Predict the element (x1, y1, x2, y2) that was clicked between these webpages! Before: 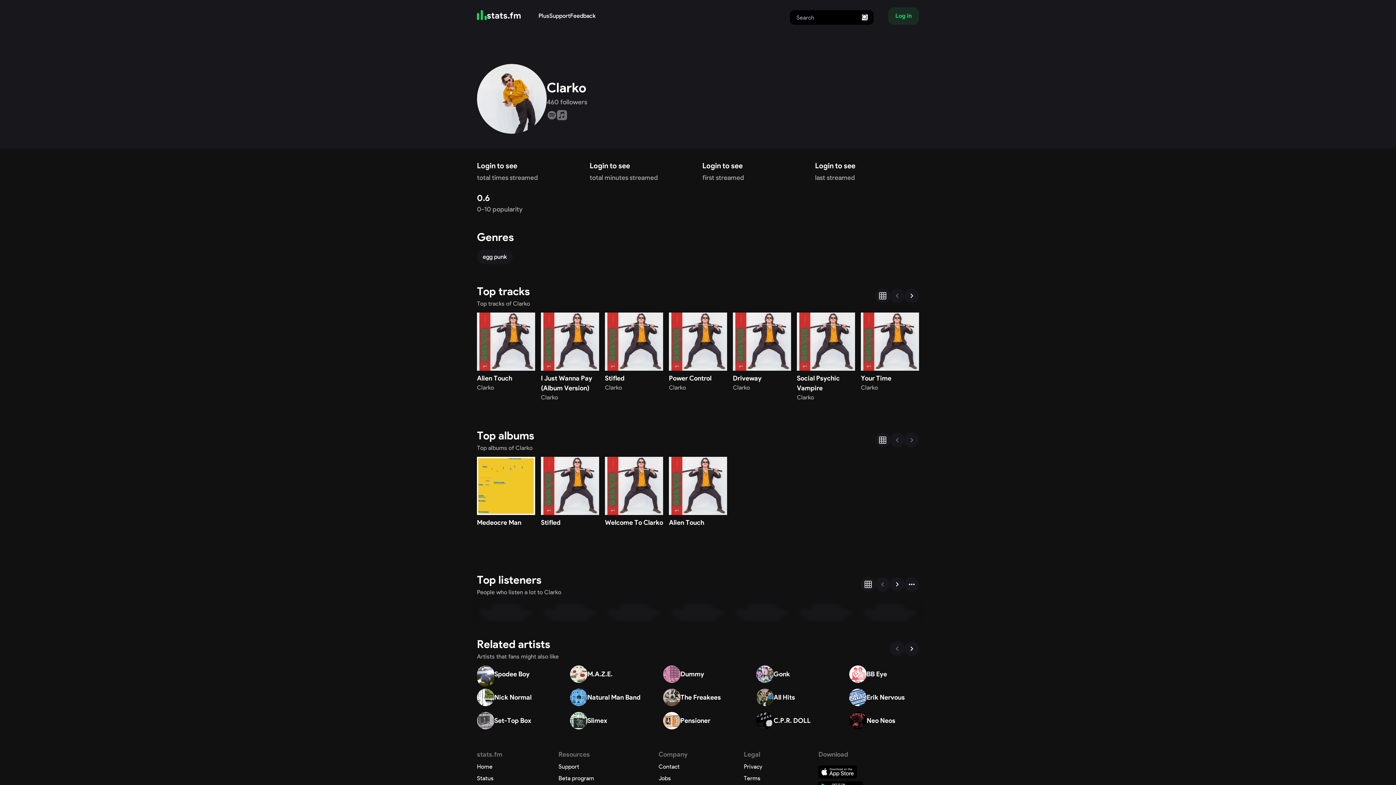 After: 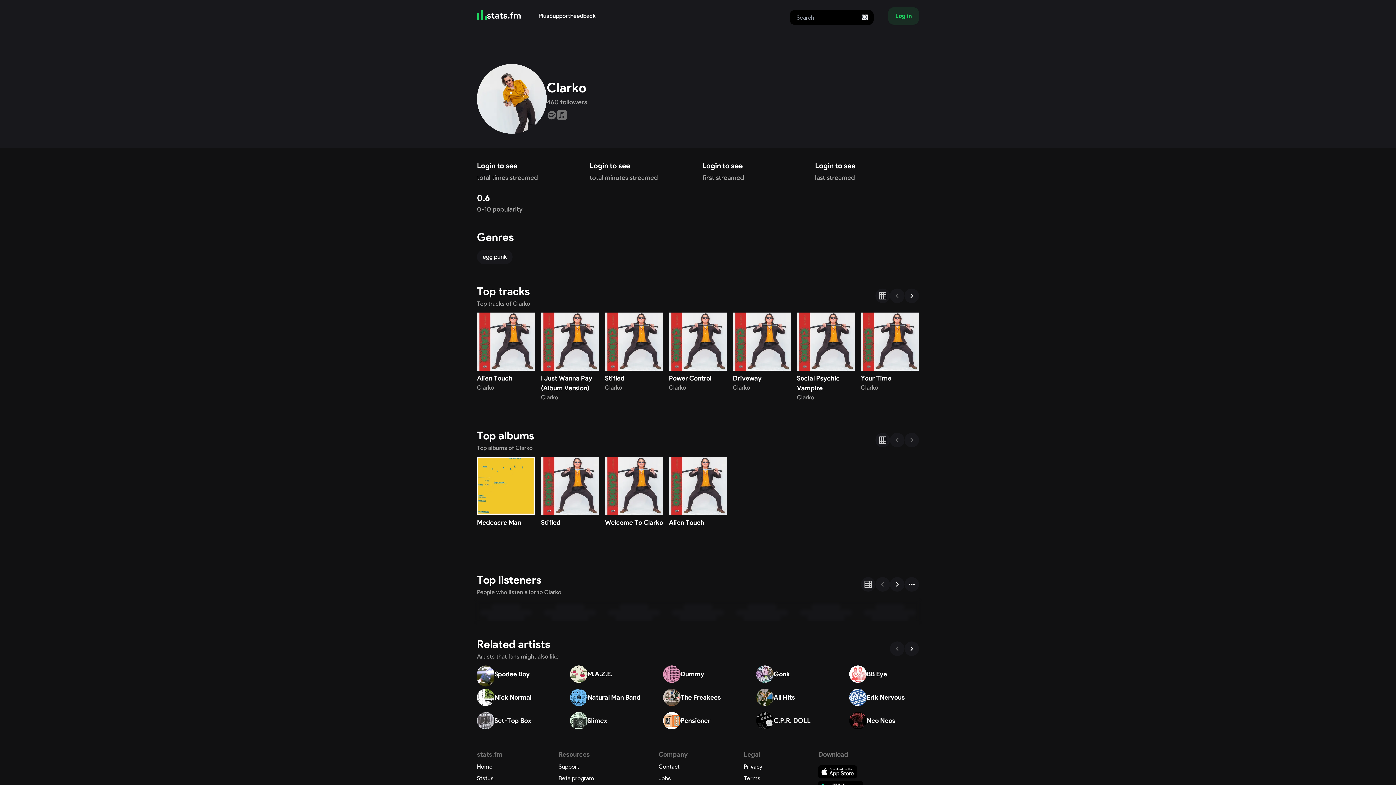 Action: bbox: (558, 673, 579, 680) label: Support